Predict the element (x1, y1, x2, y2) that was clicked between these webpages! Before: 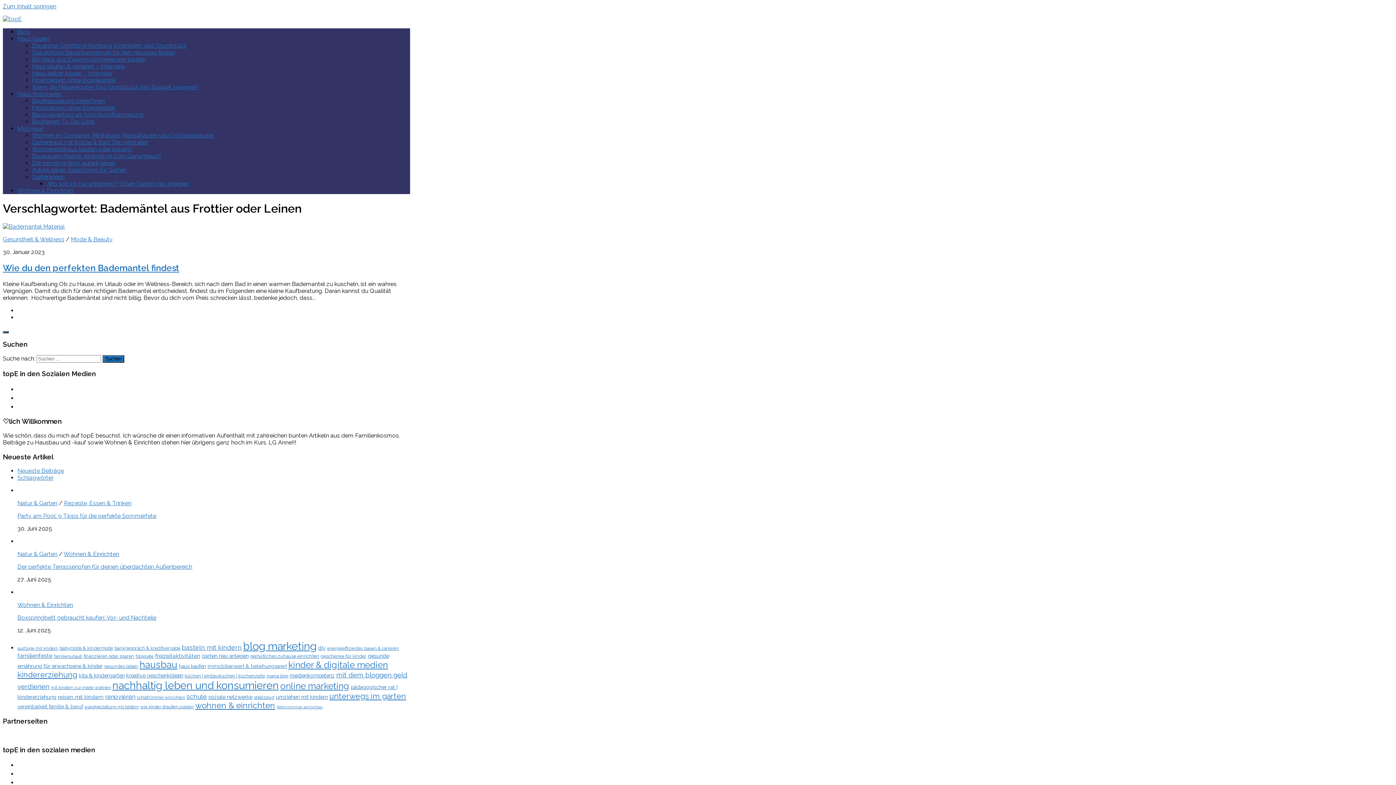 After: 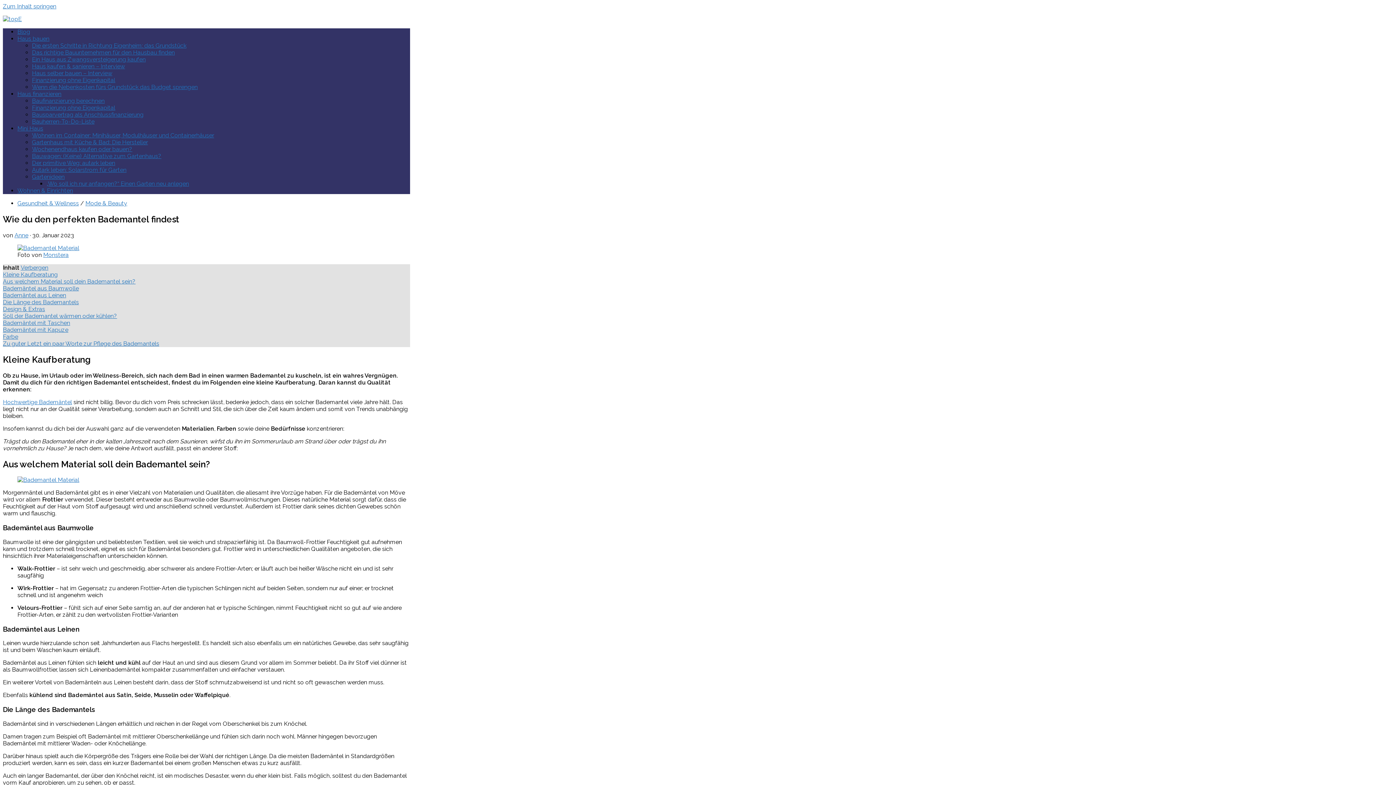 Action: label: Wie du den perfekten Bademantel findest bbox: (2, 262, 179, 273)